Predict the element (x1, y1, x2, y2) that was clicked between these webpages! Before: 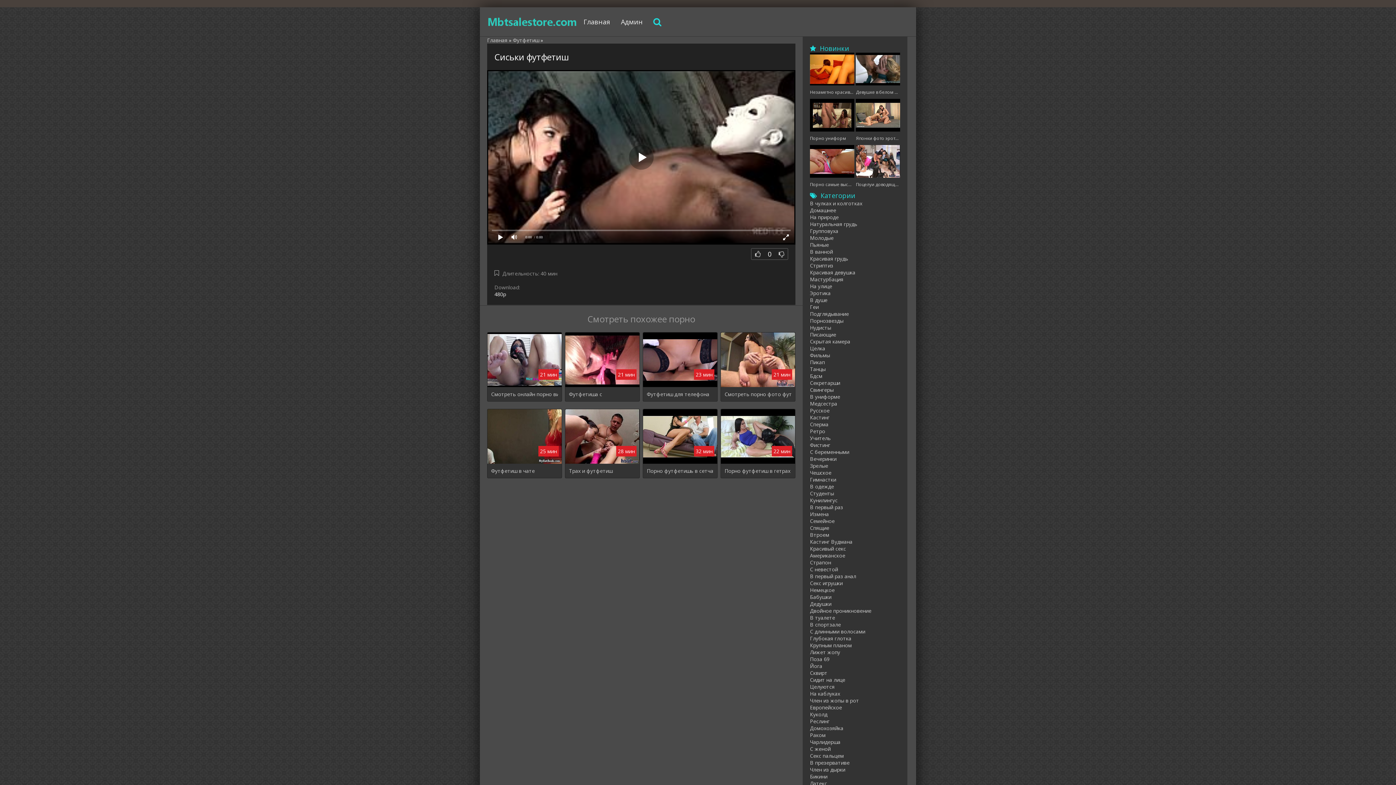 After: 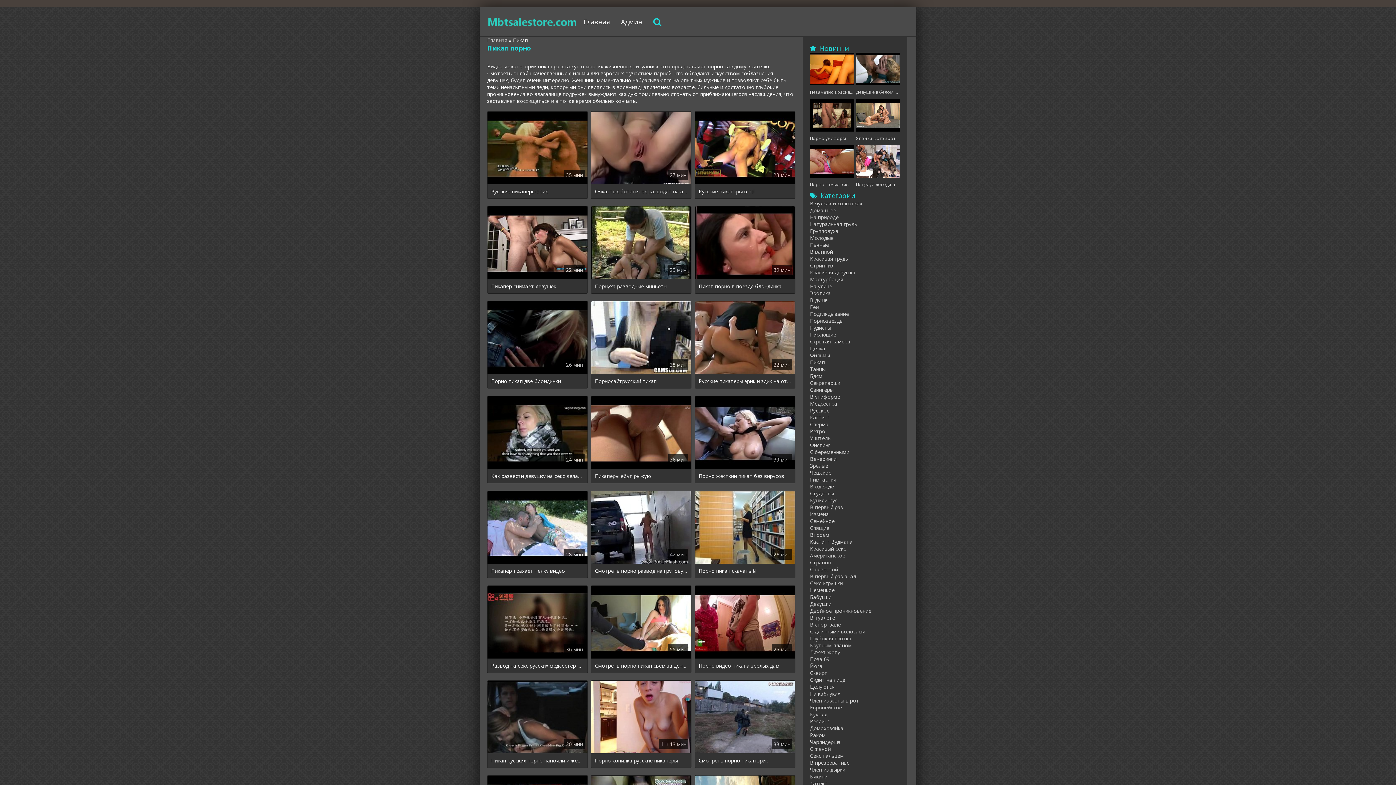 Action: bbox: (810, 358, 825, 365) label: Пикап